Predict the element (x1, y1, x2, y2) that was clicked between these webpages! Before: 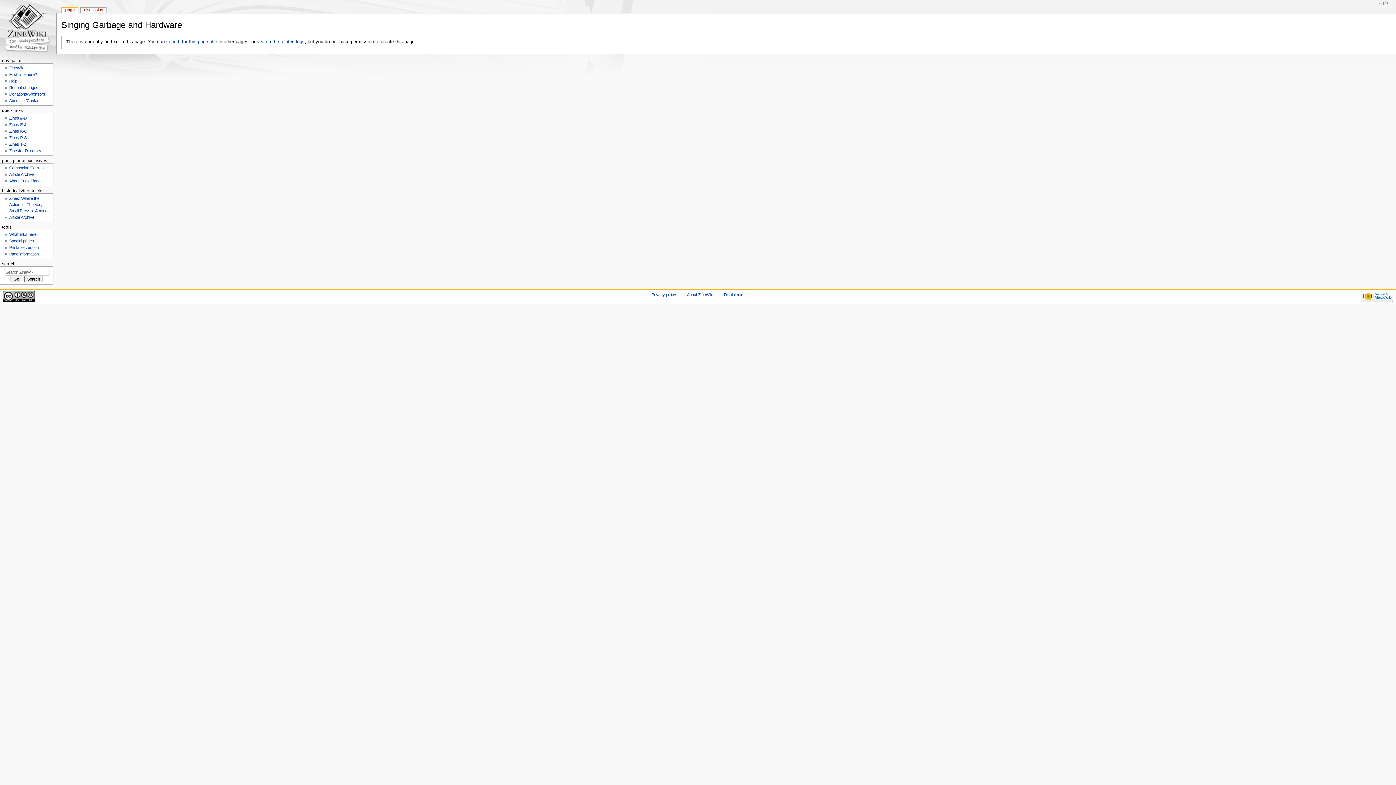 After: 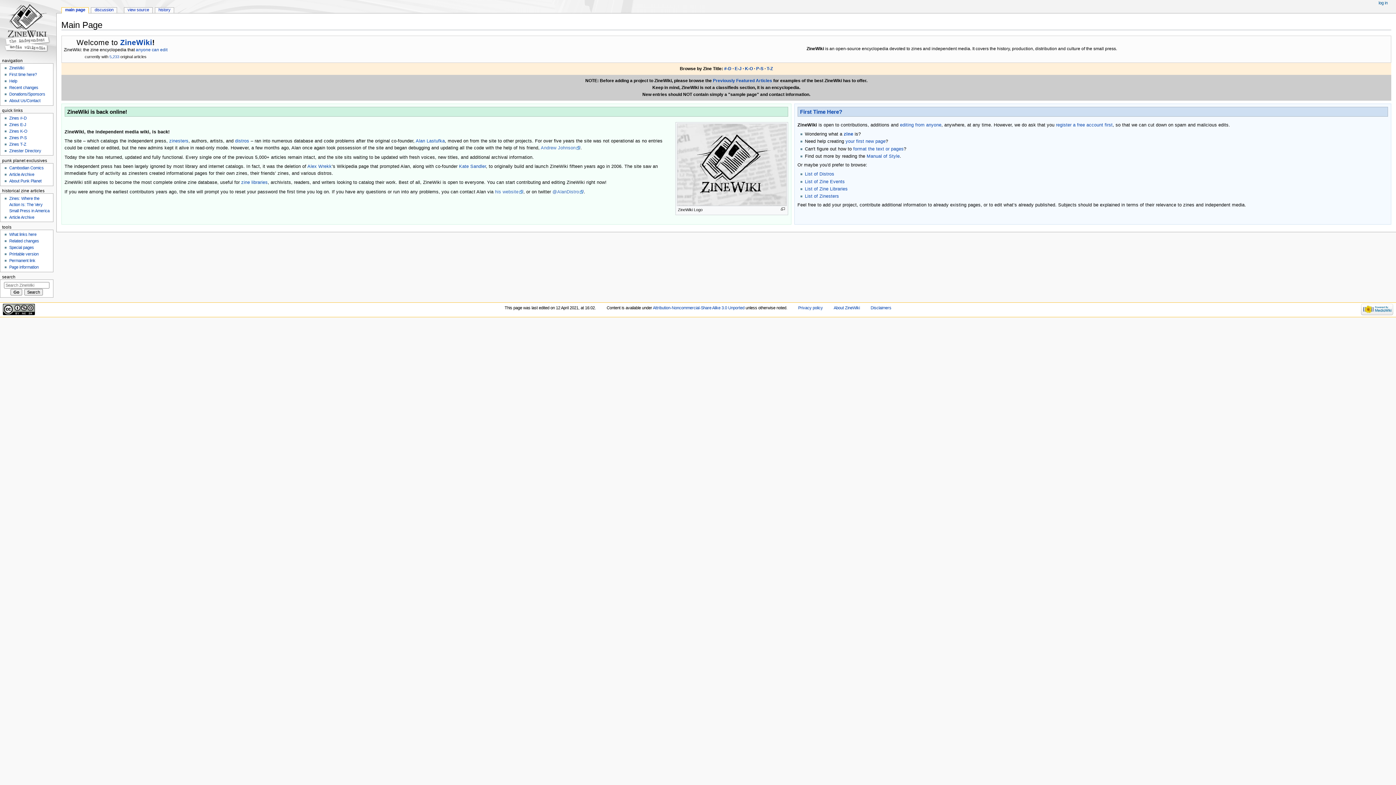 Action: bbox: (9, 65, 24, 70) label: ZineWiki